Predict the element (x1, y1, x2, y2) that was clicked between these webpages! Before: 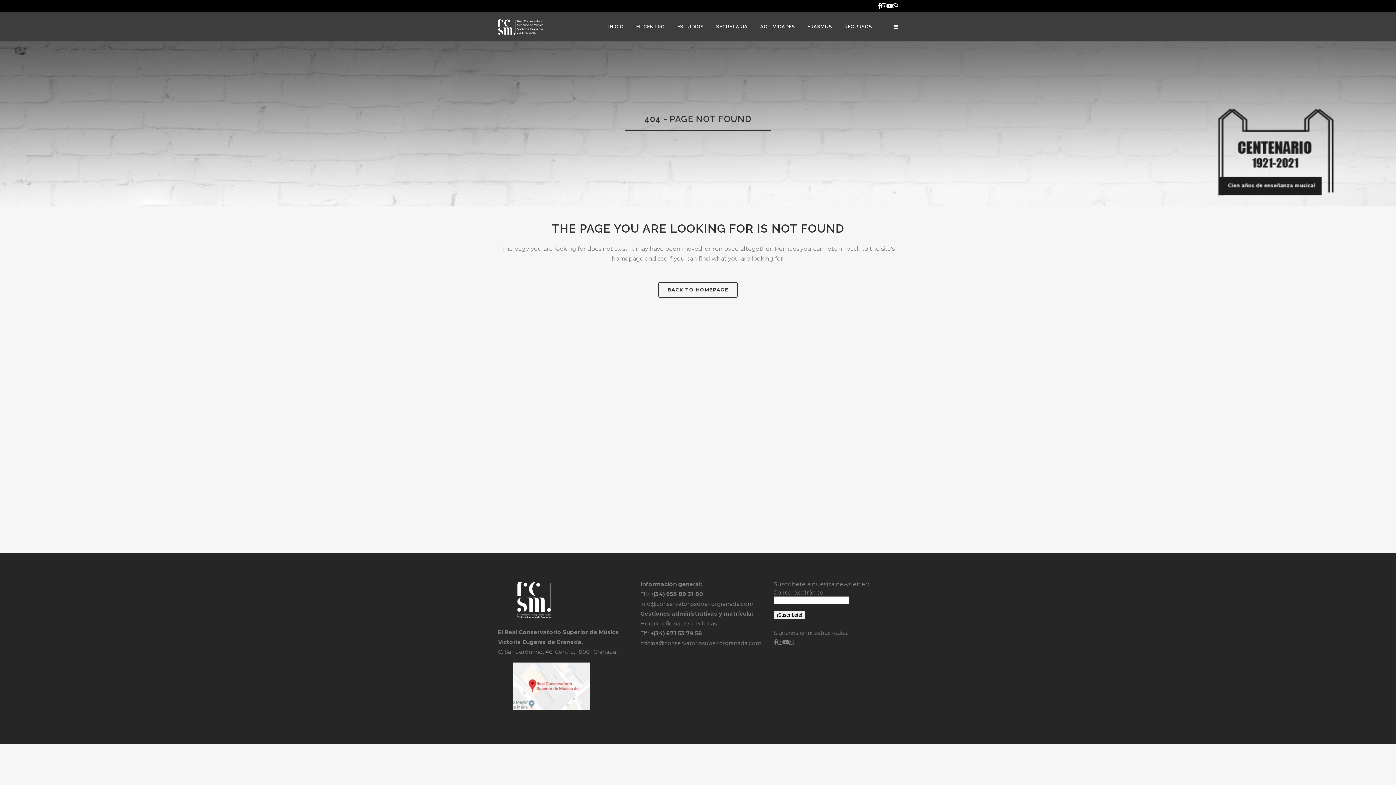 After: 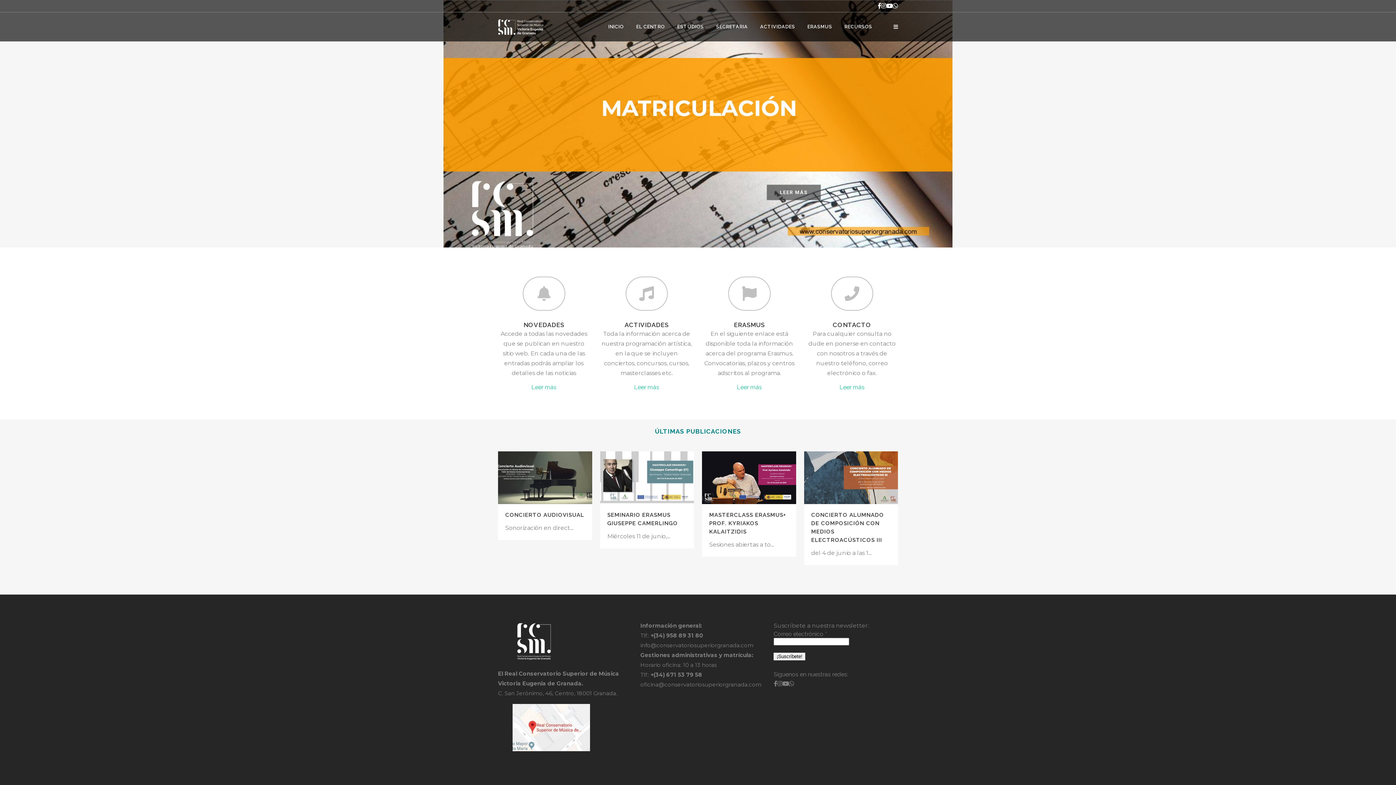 Action: bbox: (602, 12, 630, 41) label: INICIO